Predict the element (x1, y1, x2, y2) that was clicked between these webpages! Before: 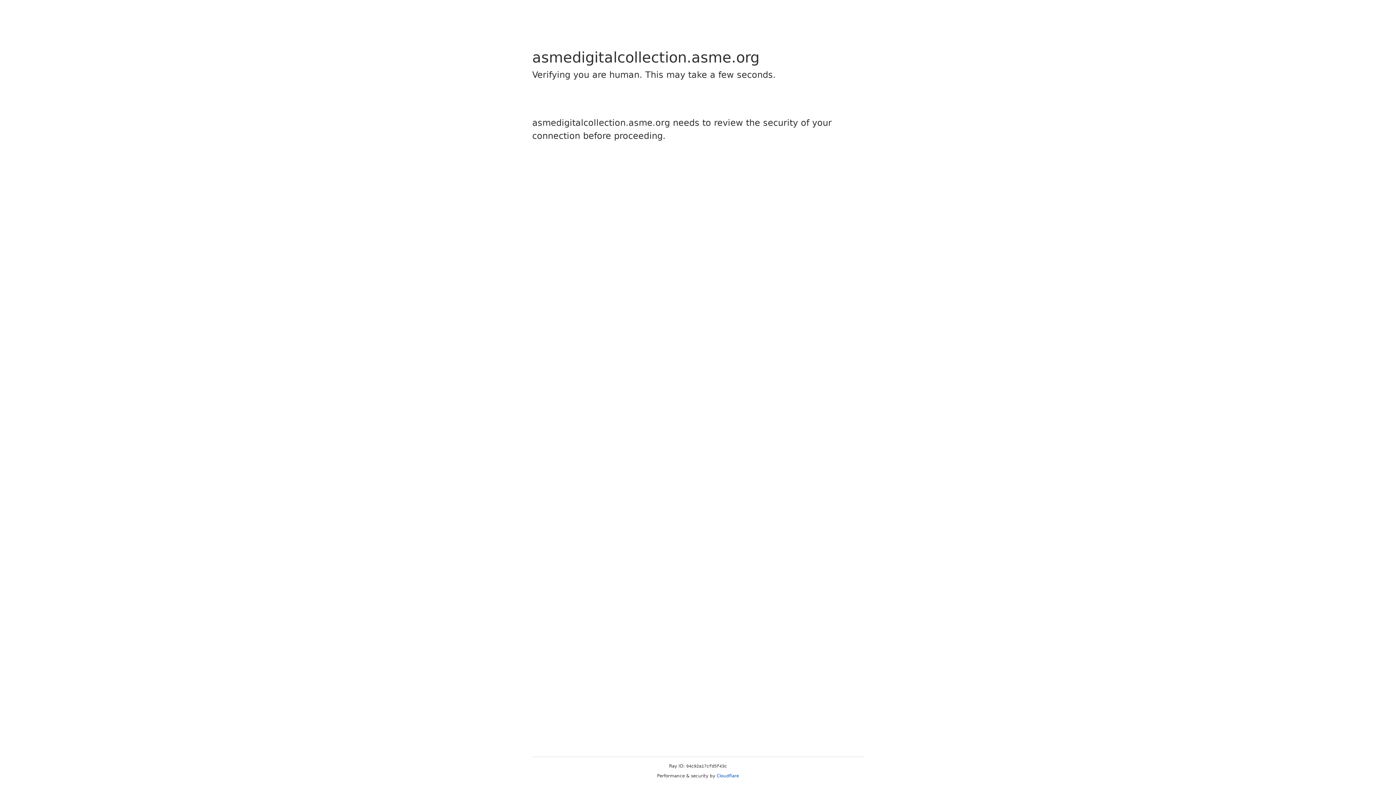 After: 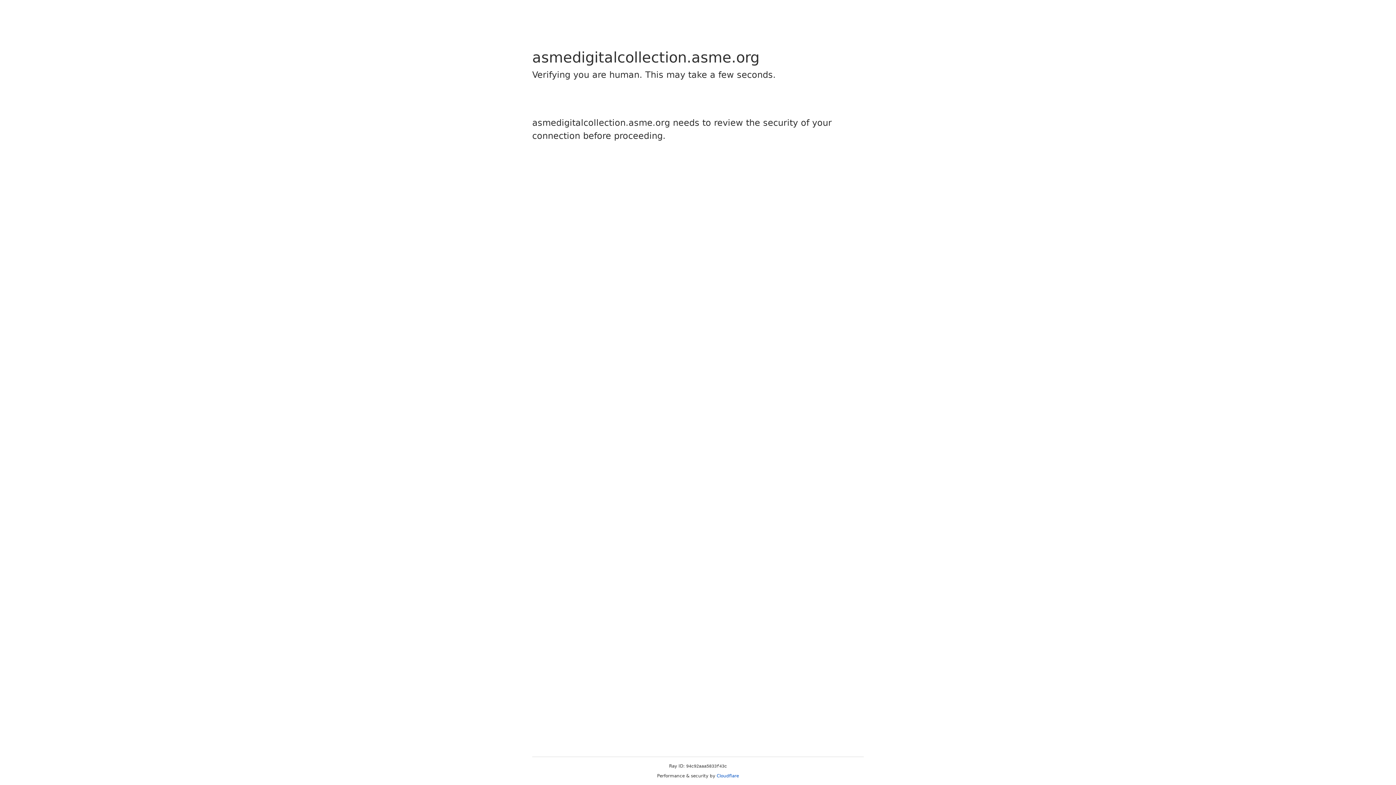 Action: bbox: (716, 773, 739, 778) label: Cloudflare